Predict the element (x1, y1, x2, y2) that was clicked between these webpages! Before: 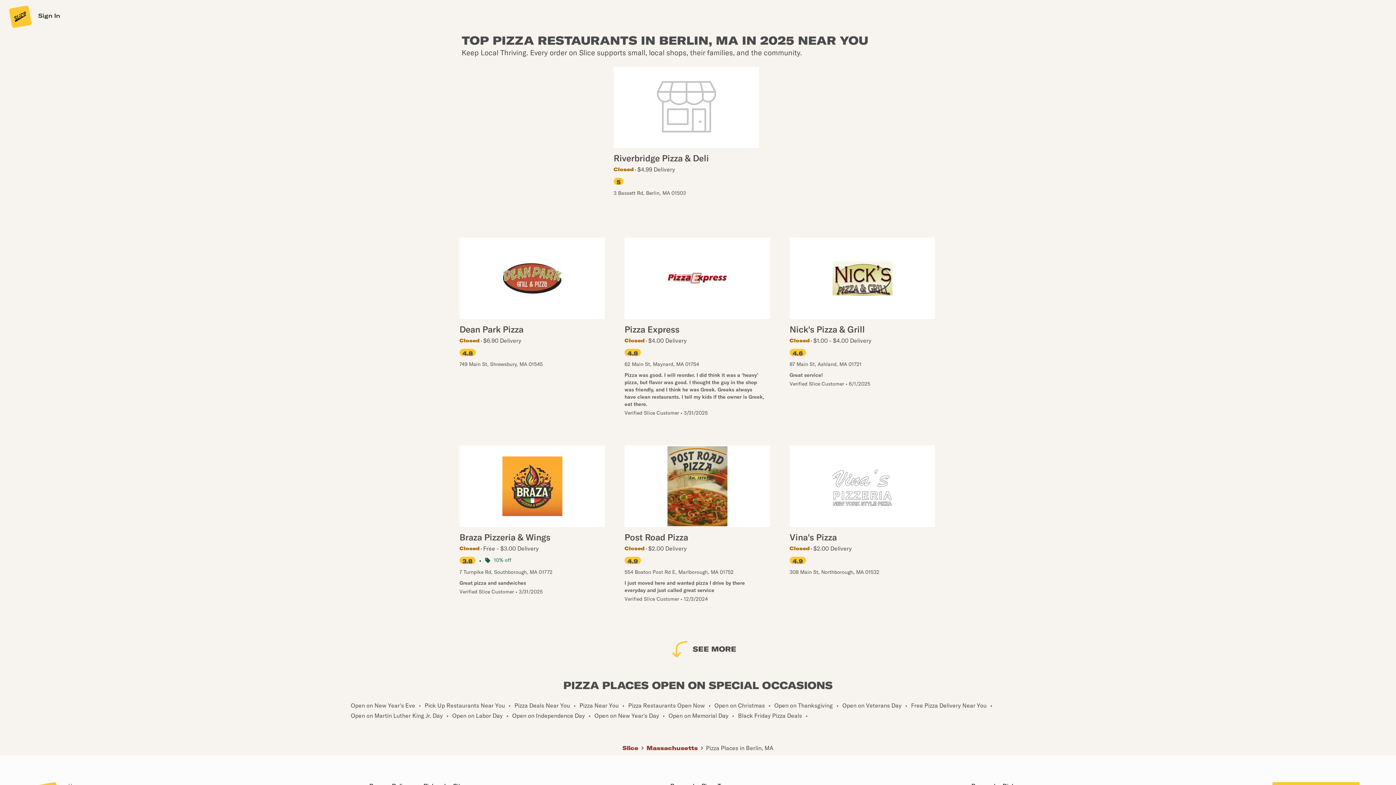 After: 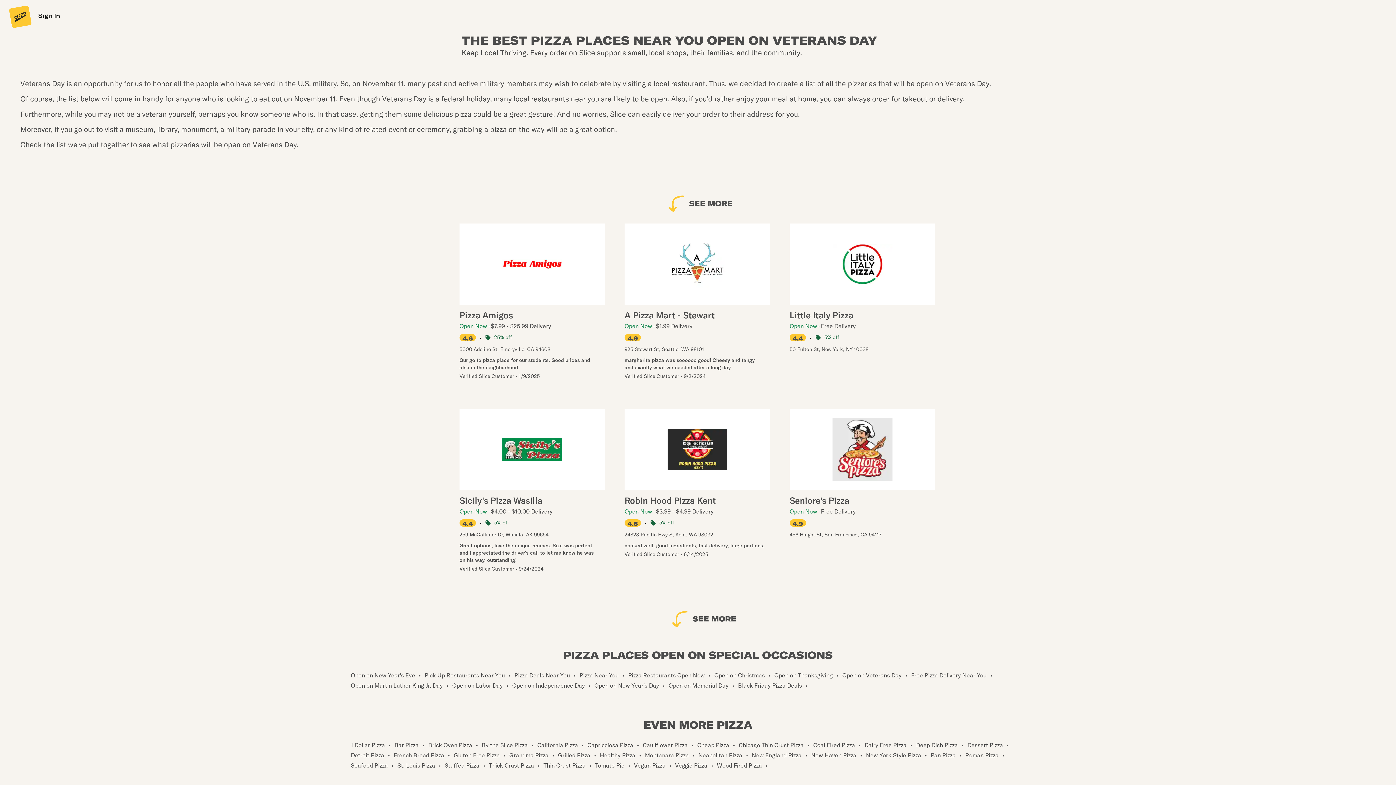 Action: bbox: (840, 702, 903, 709) label: Open on Veterans Day